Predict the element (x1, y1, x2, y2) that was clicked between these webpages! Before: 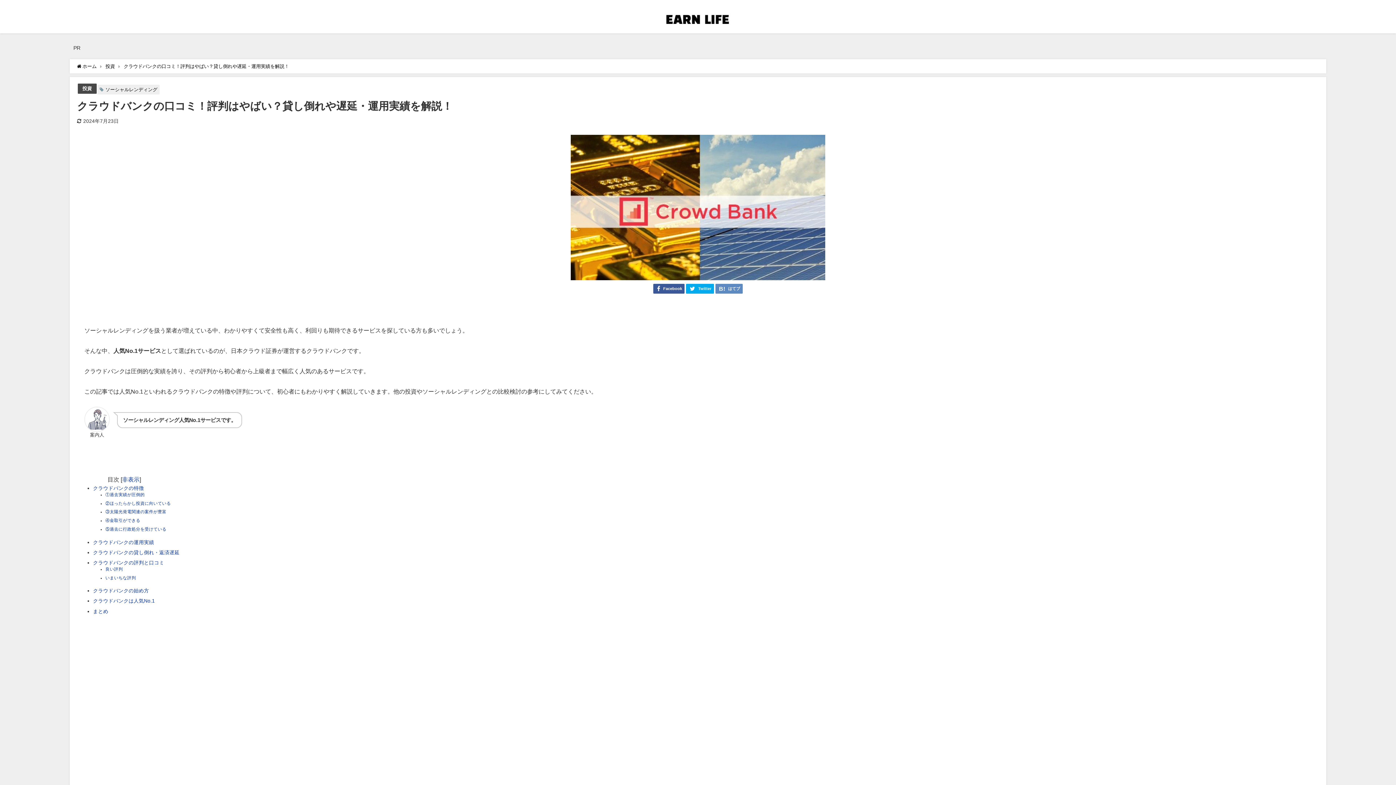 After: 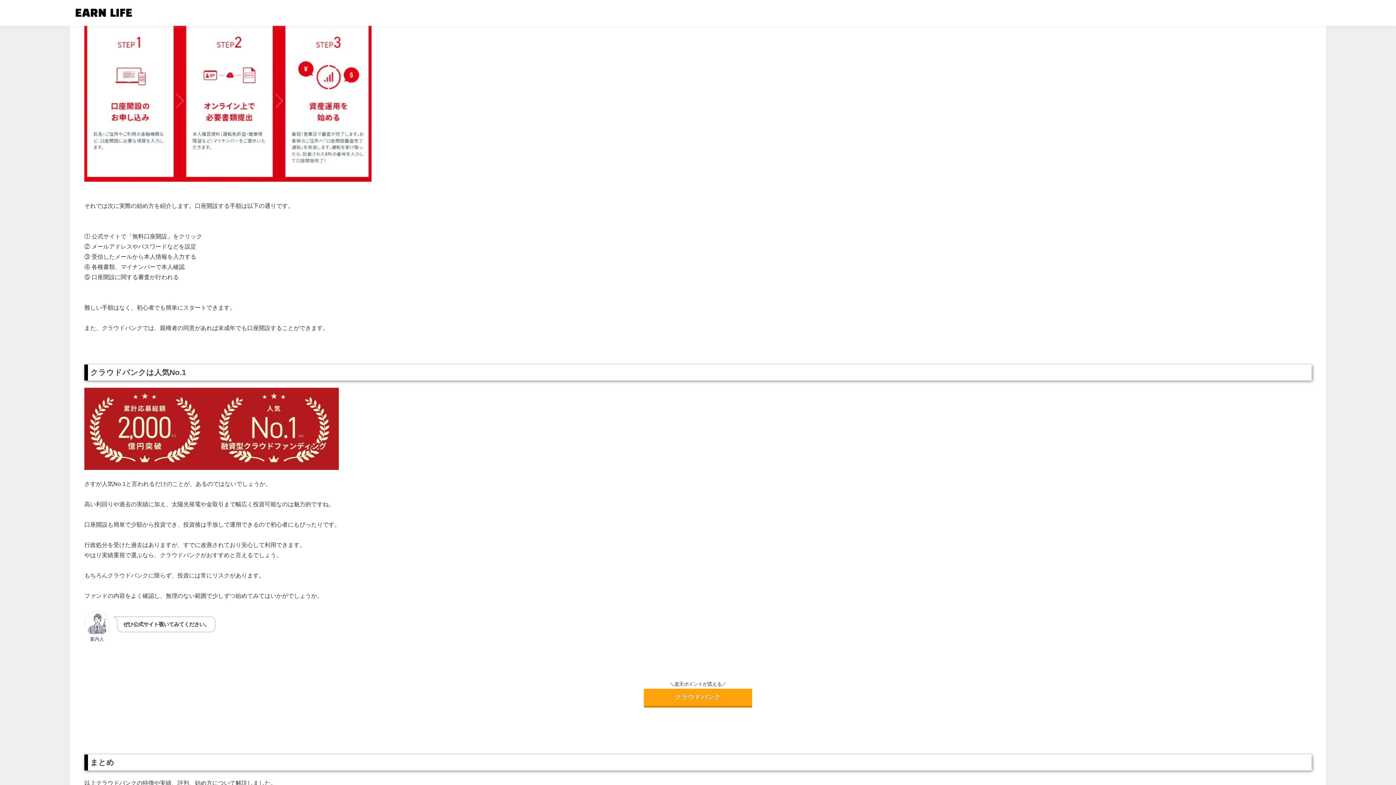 Action: label: クラウドバンクの始め方 bbox: (93, 588, 149, 593)